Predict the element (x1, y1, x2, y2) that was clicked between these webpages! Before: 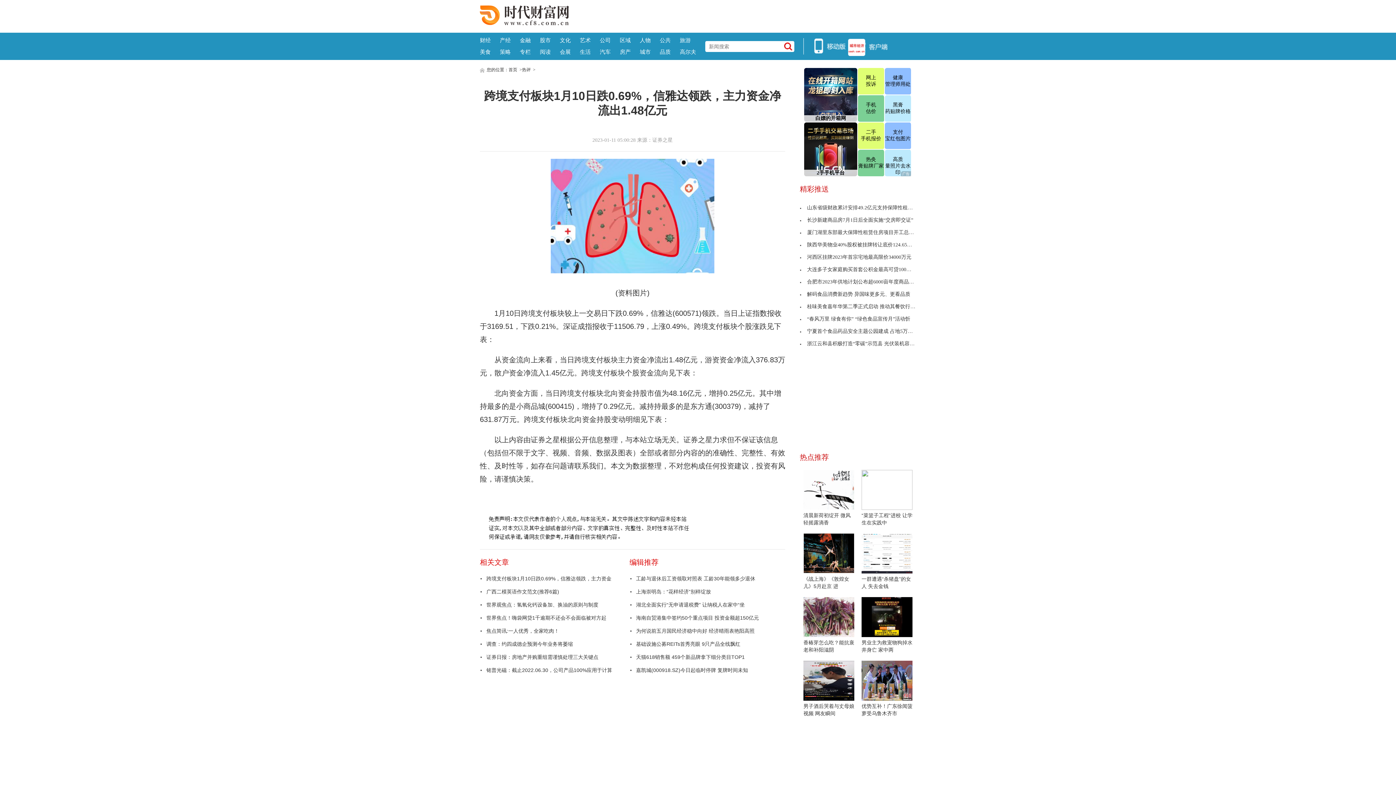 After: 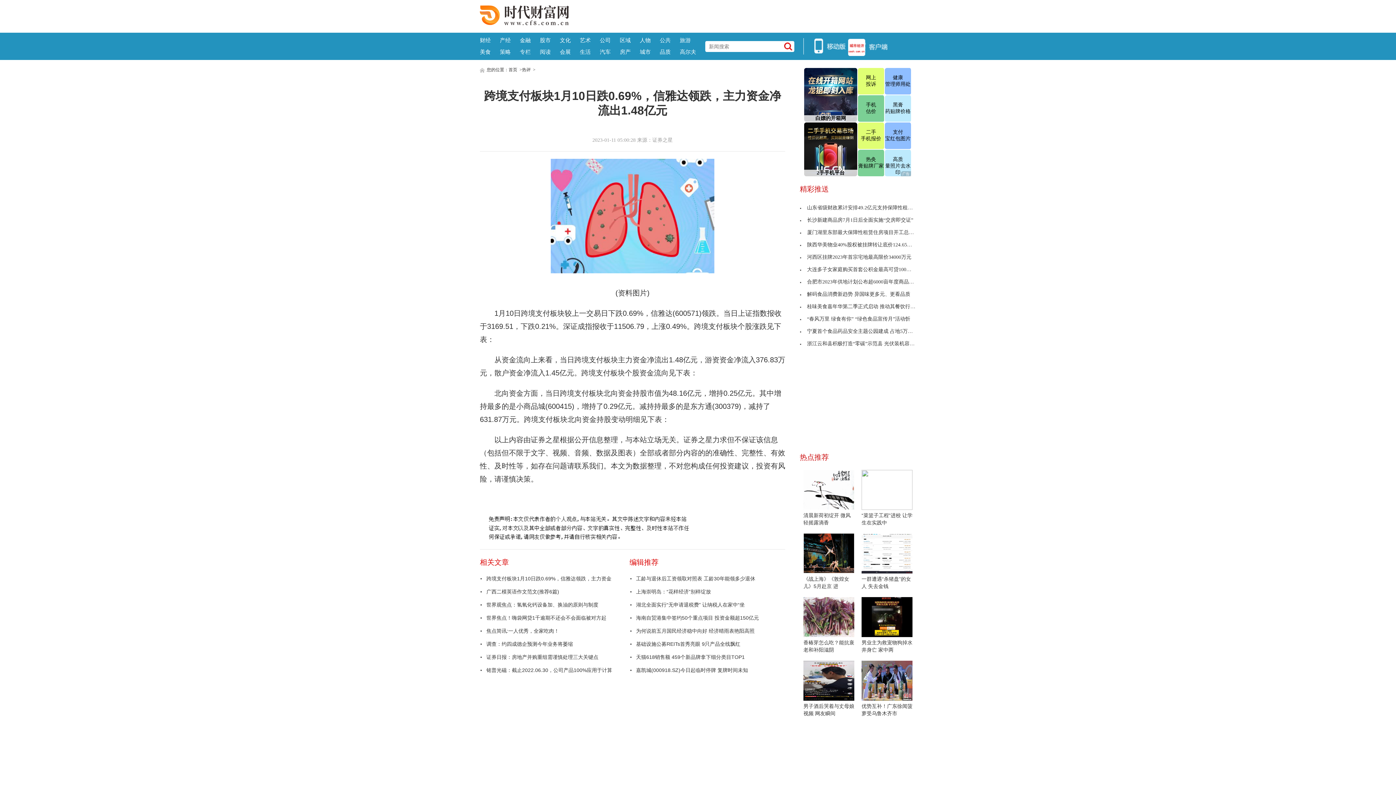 Action: bbox: (520, 48, 530, 54) label: 专栏